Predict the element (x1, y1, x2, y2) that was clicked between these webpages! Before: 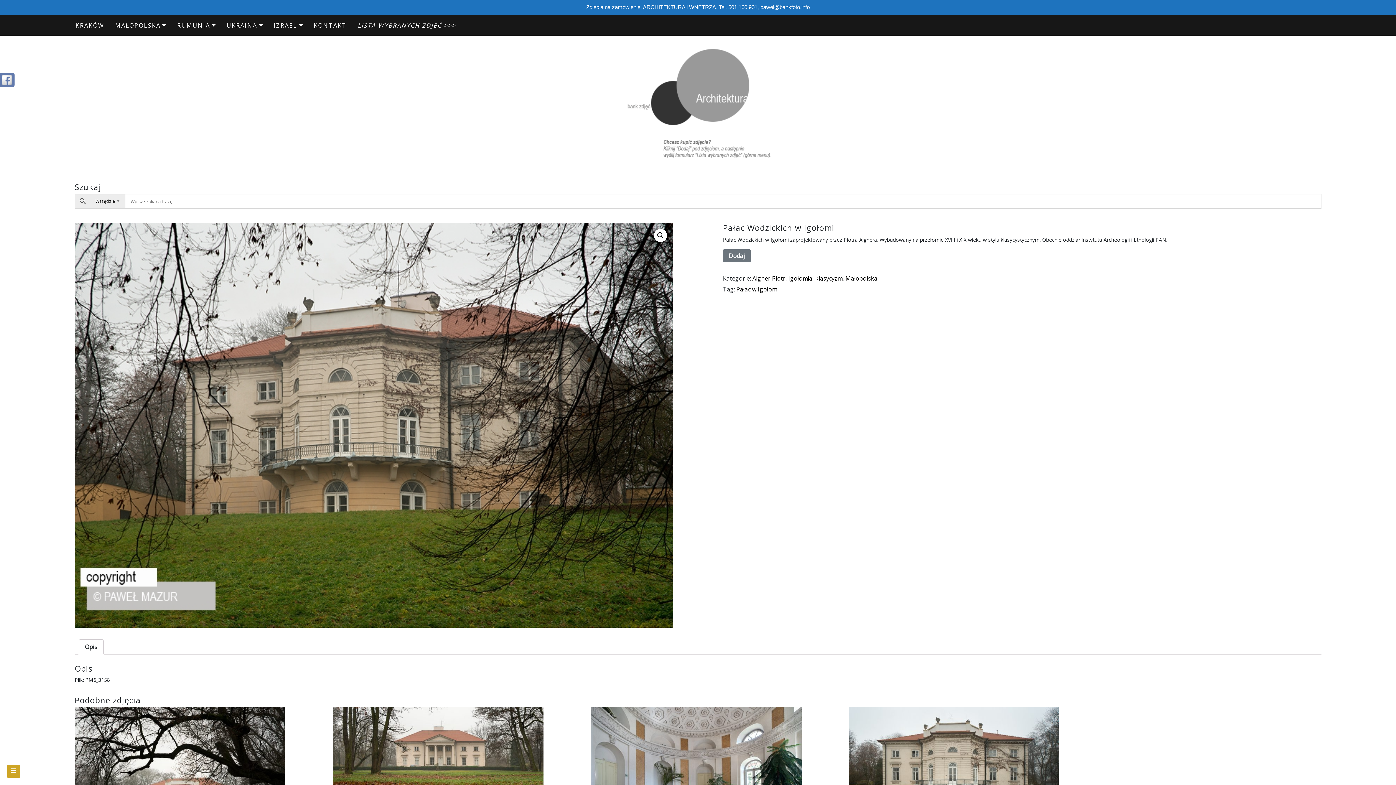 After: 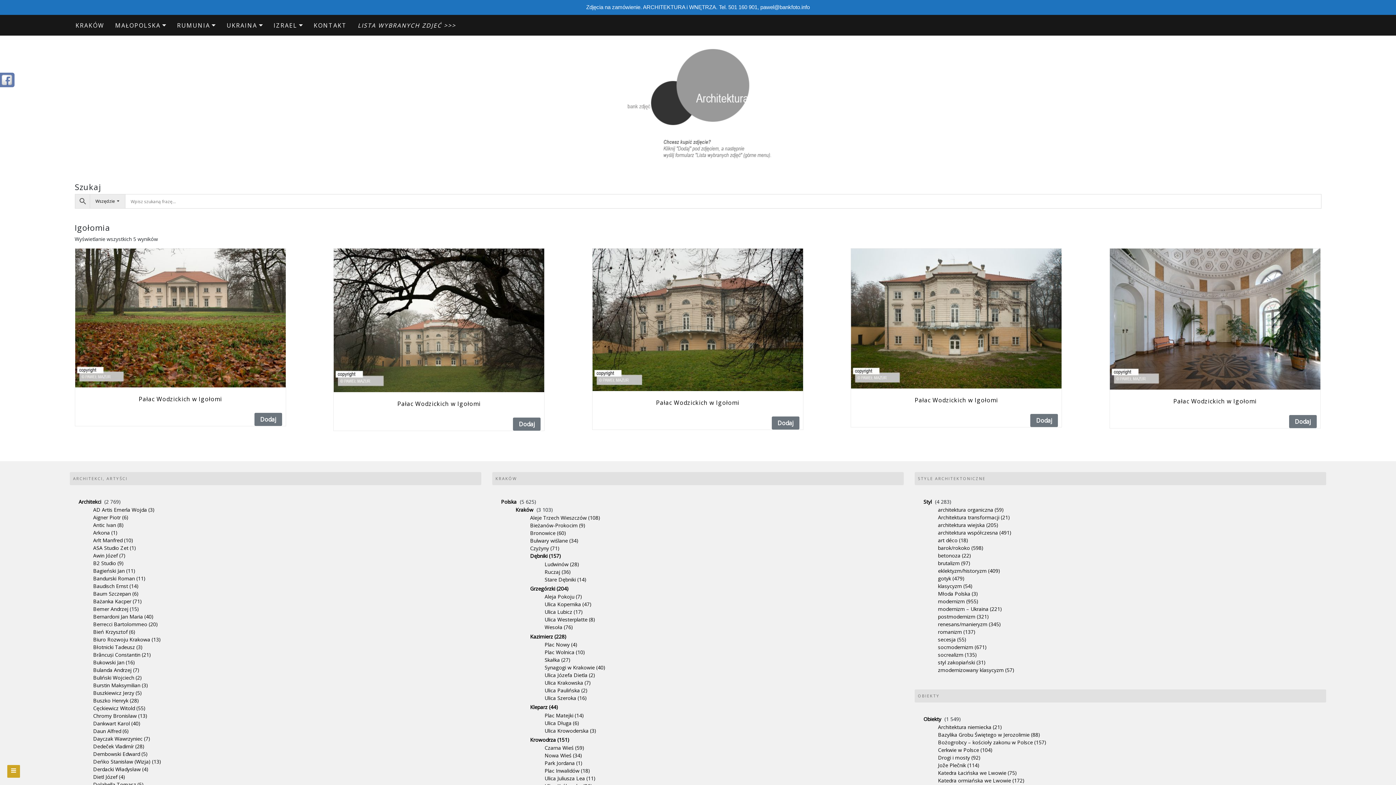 Action: label: Igołomia bbox: (788, 274, 812, 282)